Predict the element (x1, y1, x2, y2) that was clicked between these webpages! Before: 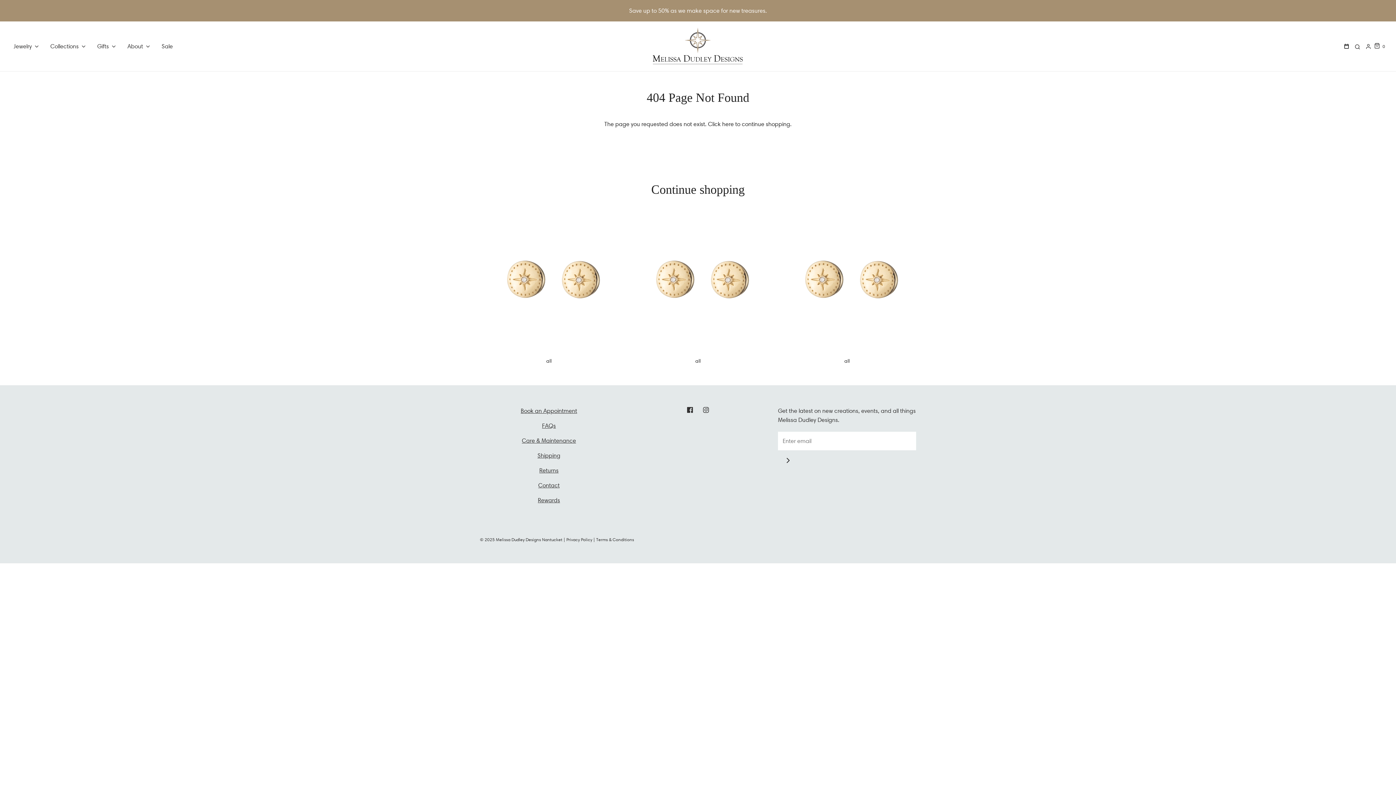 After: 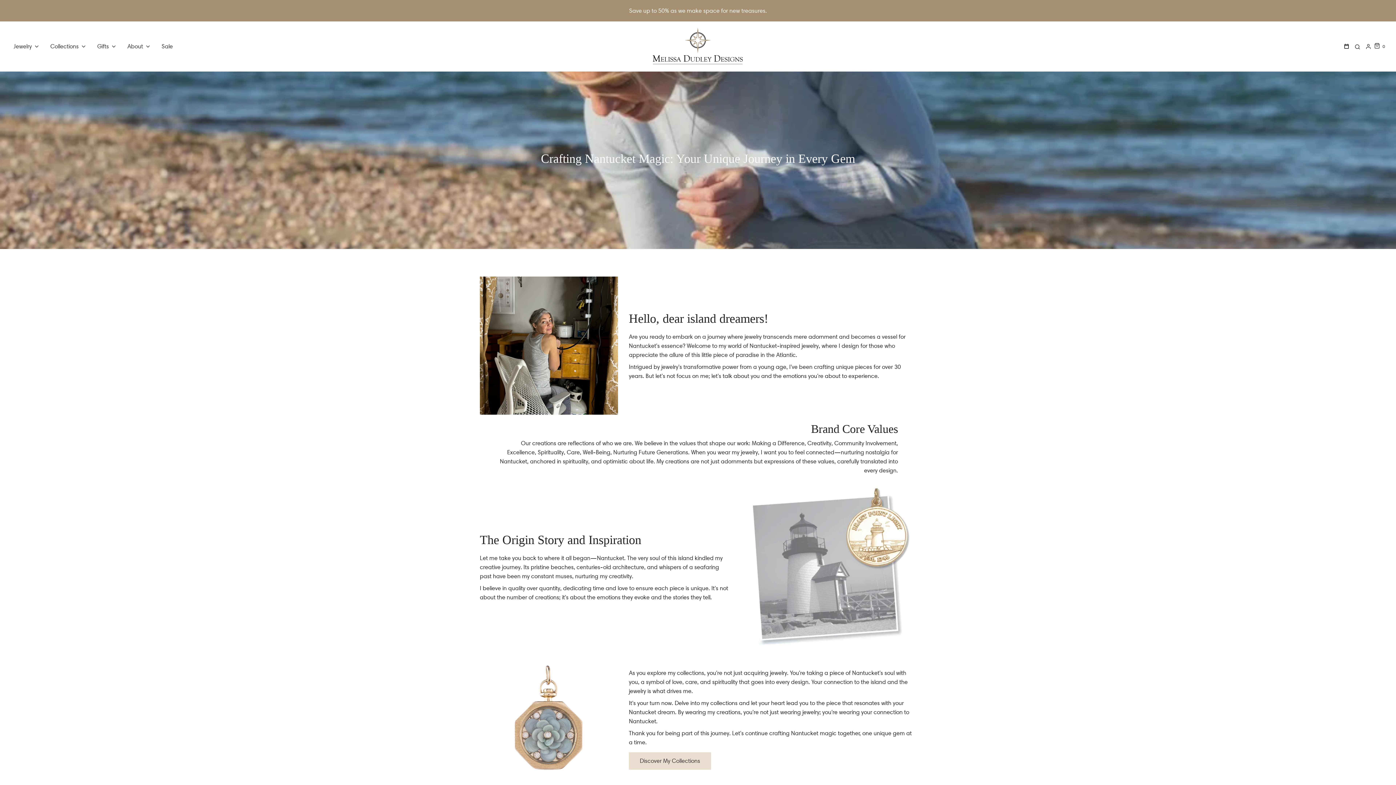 Action: bbox: (127, 41, 150, 50) label: About